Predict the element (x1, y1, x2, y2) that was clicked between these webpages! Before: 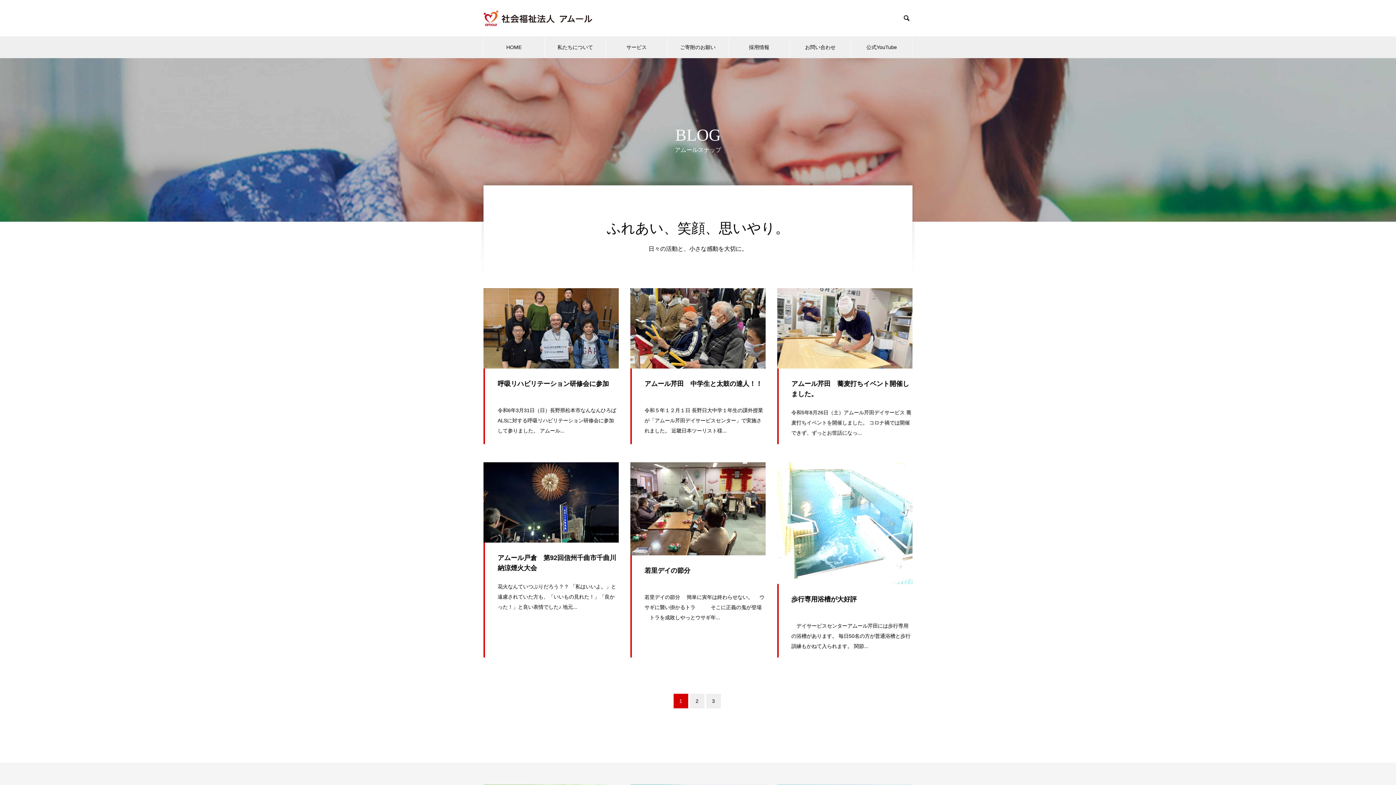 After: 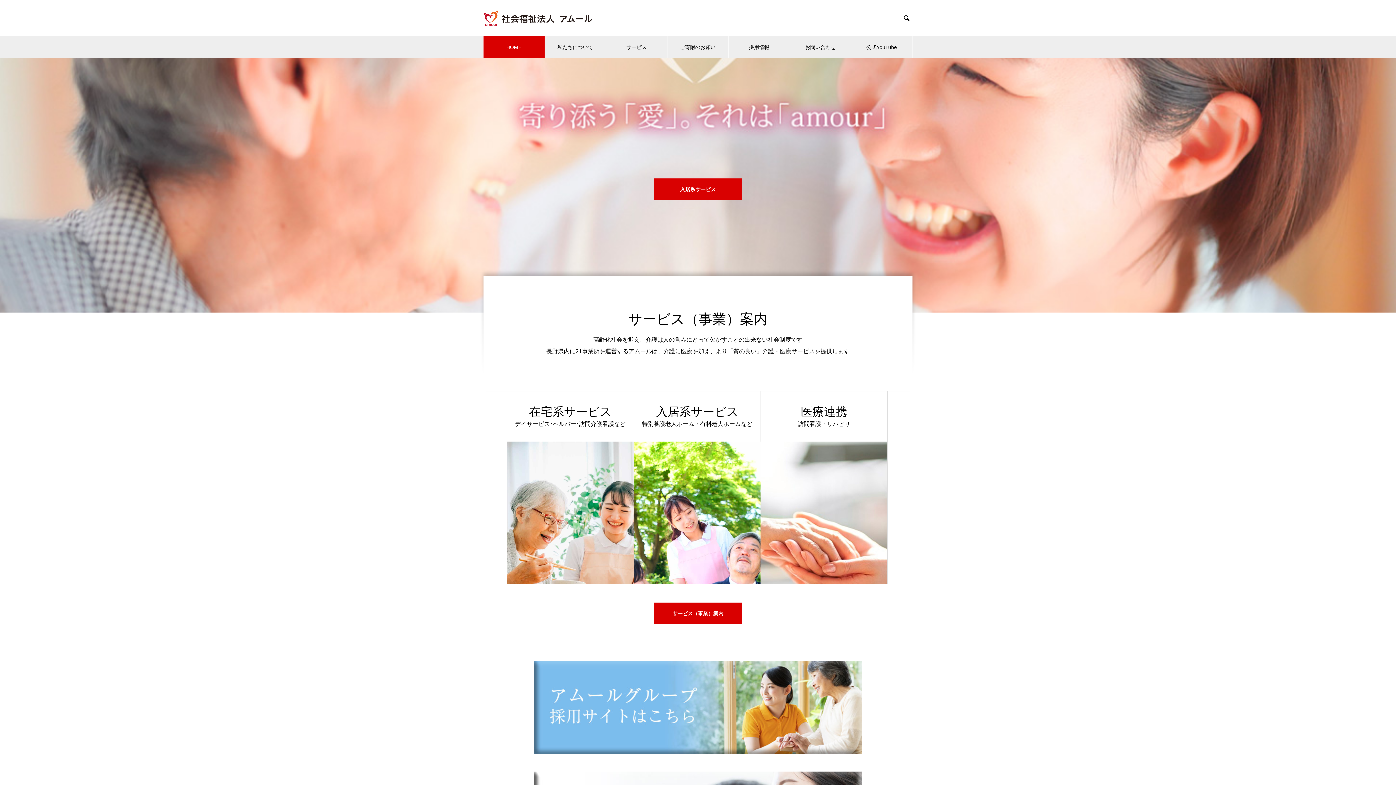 Action: label: HOME bbox: (483, 36, 544, 58)